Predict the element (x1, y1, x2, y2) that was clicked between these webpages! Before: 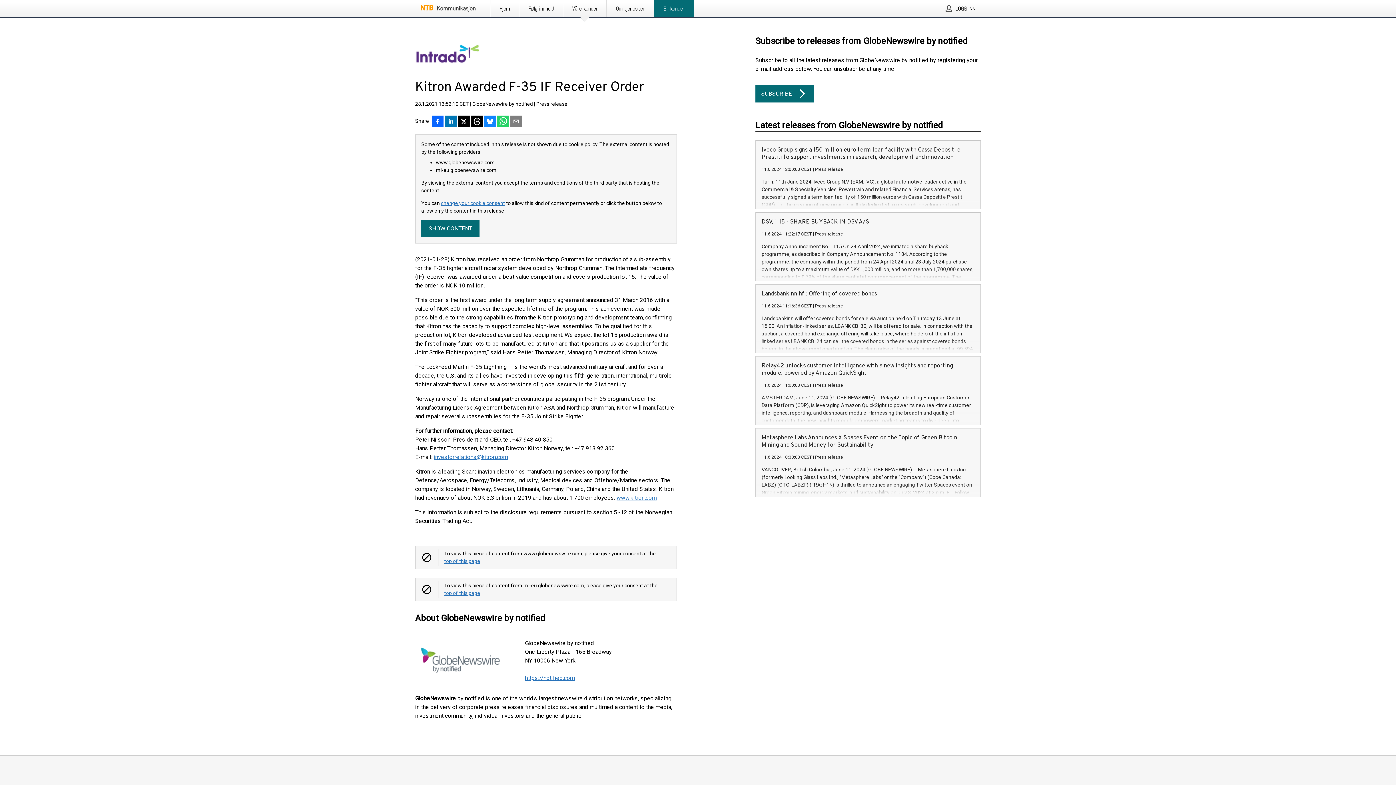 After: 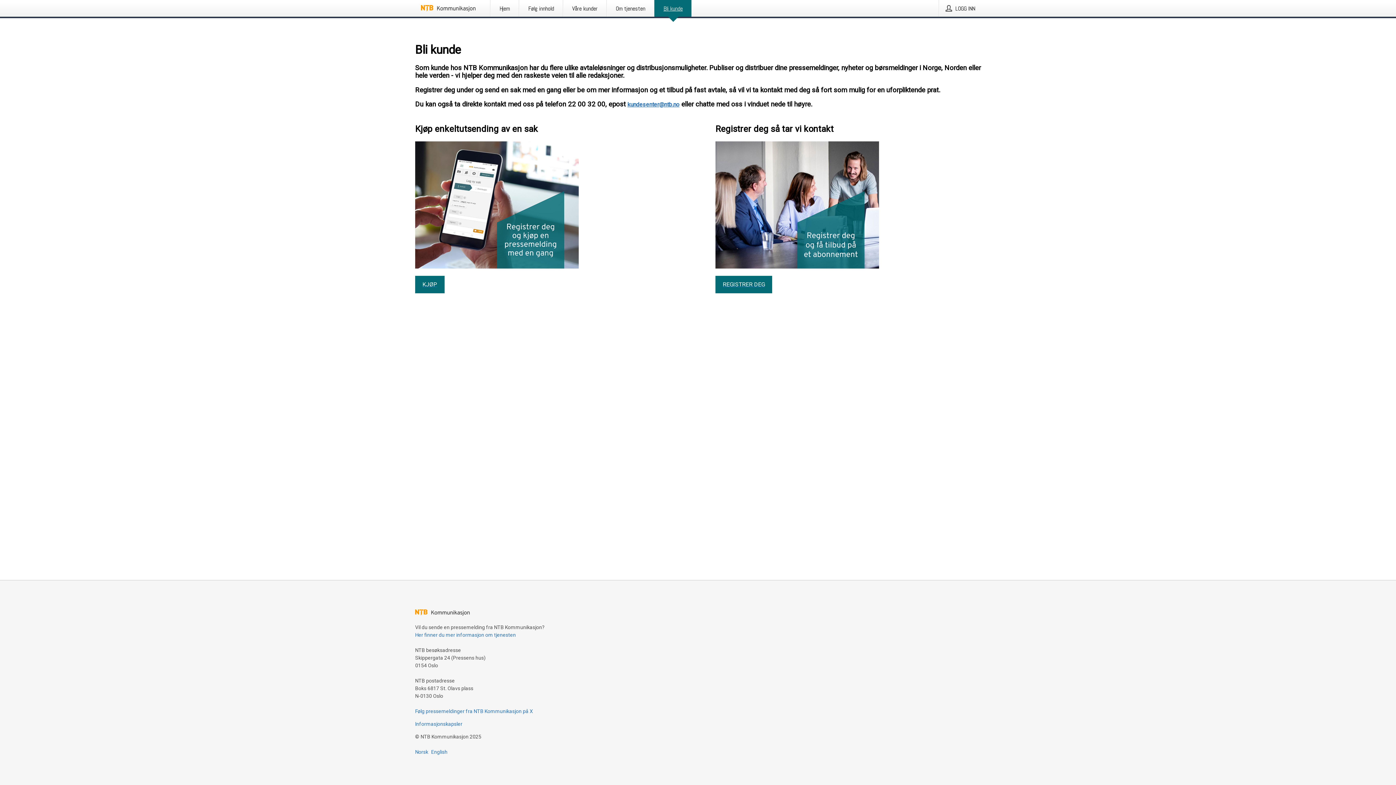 Action: bbox: (654, 0, 693, 16) label: Bli kunde